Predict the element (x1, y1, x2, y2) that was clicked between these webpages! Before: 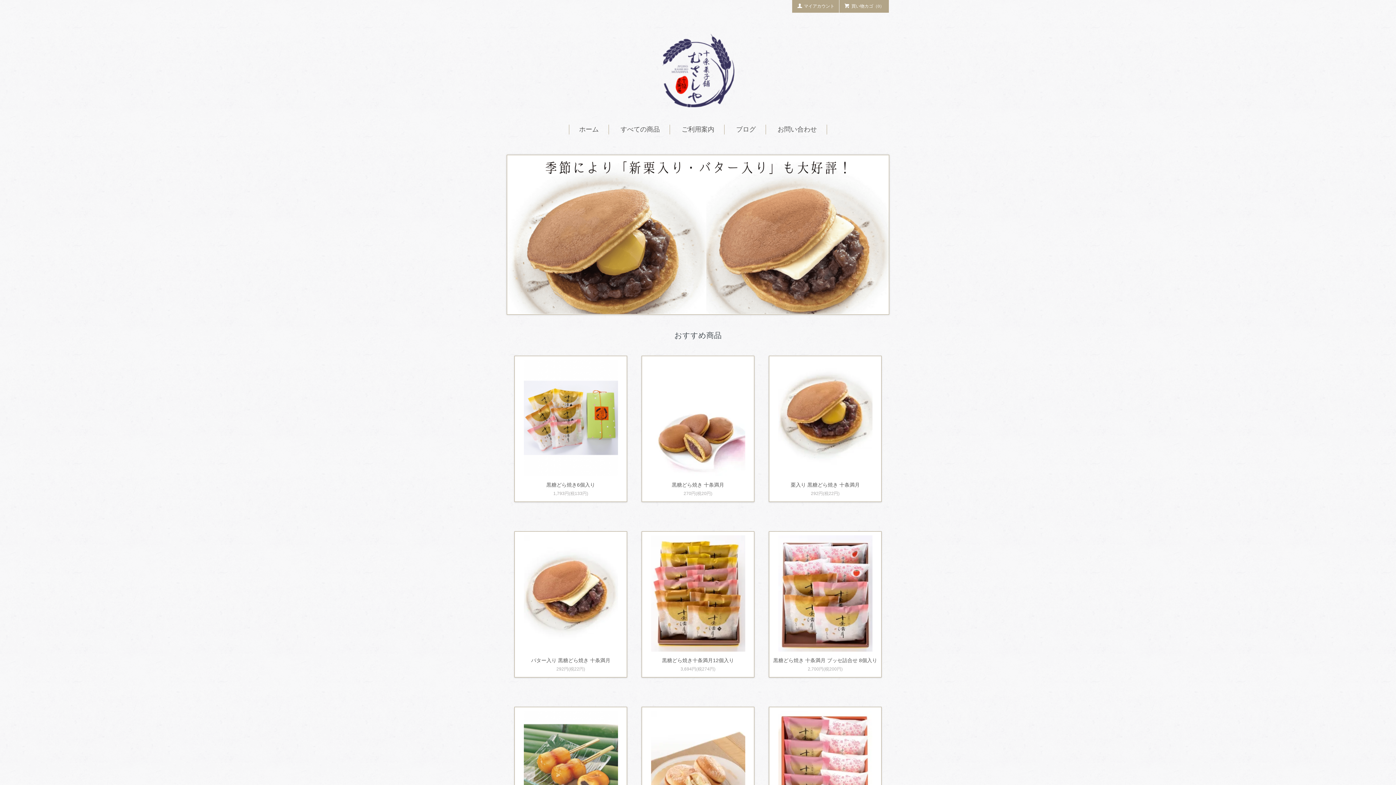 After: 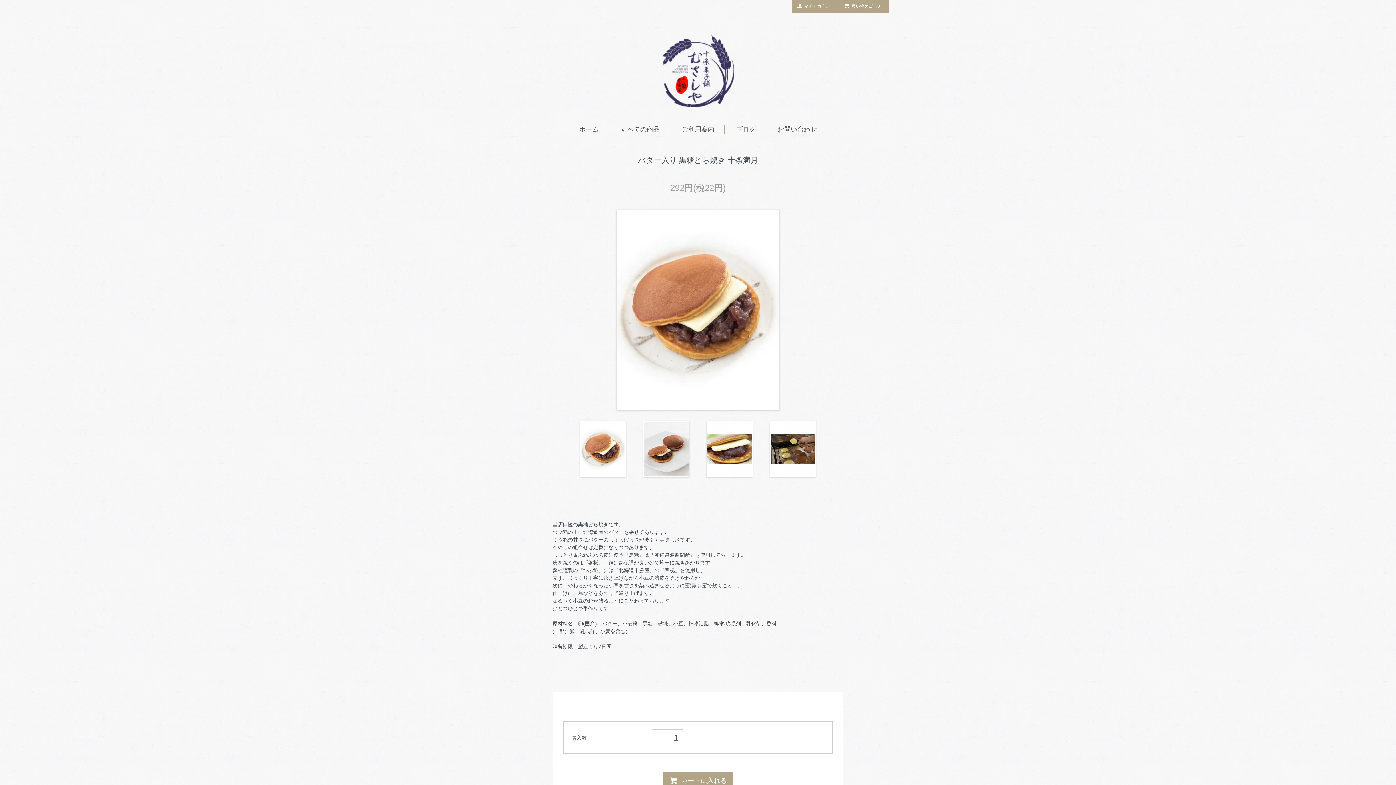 Action: bbox: (518, 535, 623, 651)